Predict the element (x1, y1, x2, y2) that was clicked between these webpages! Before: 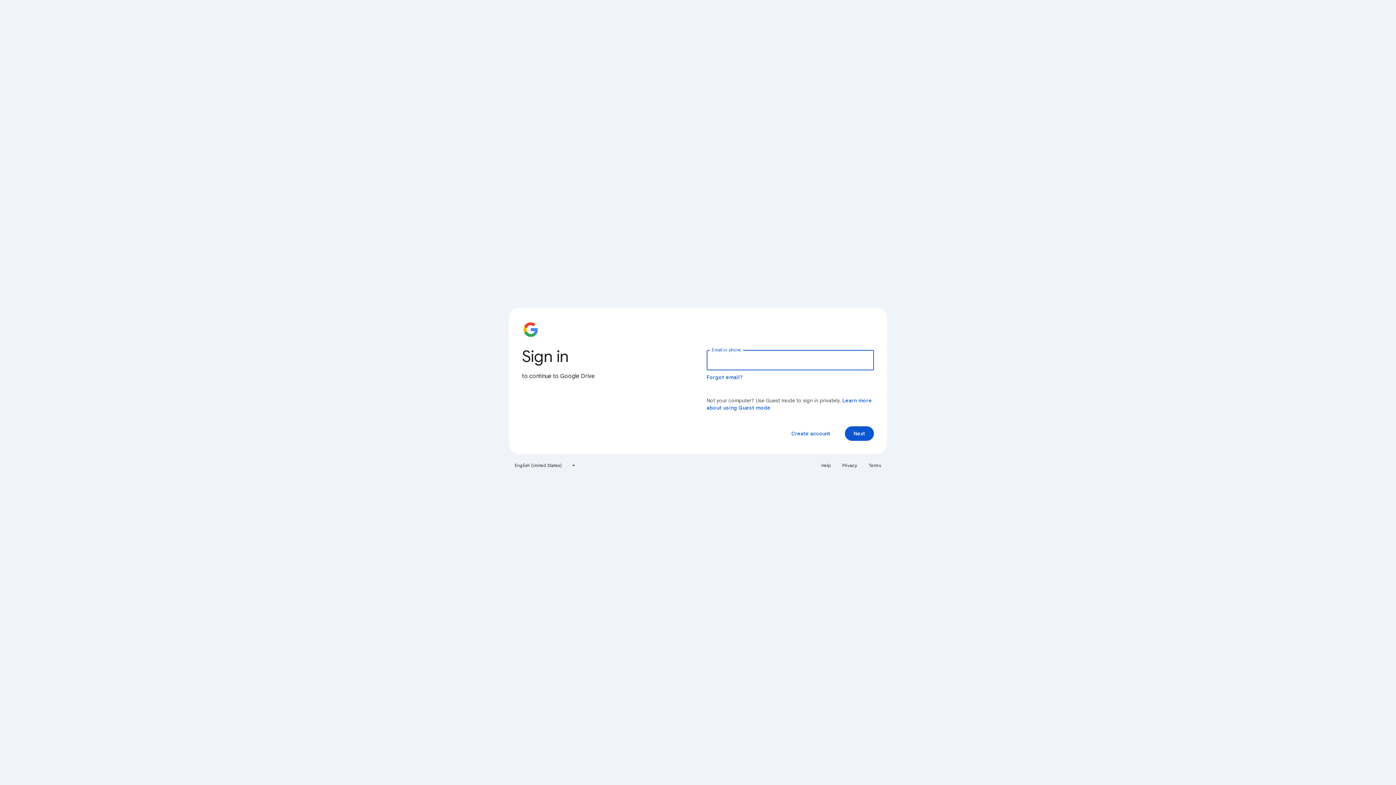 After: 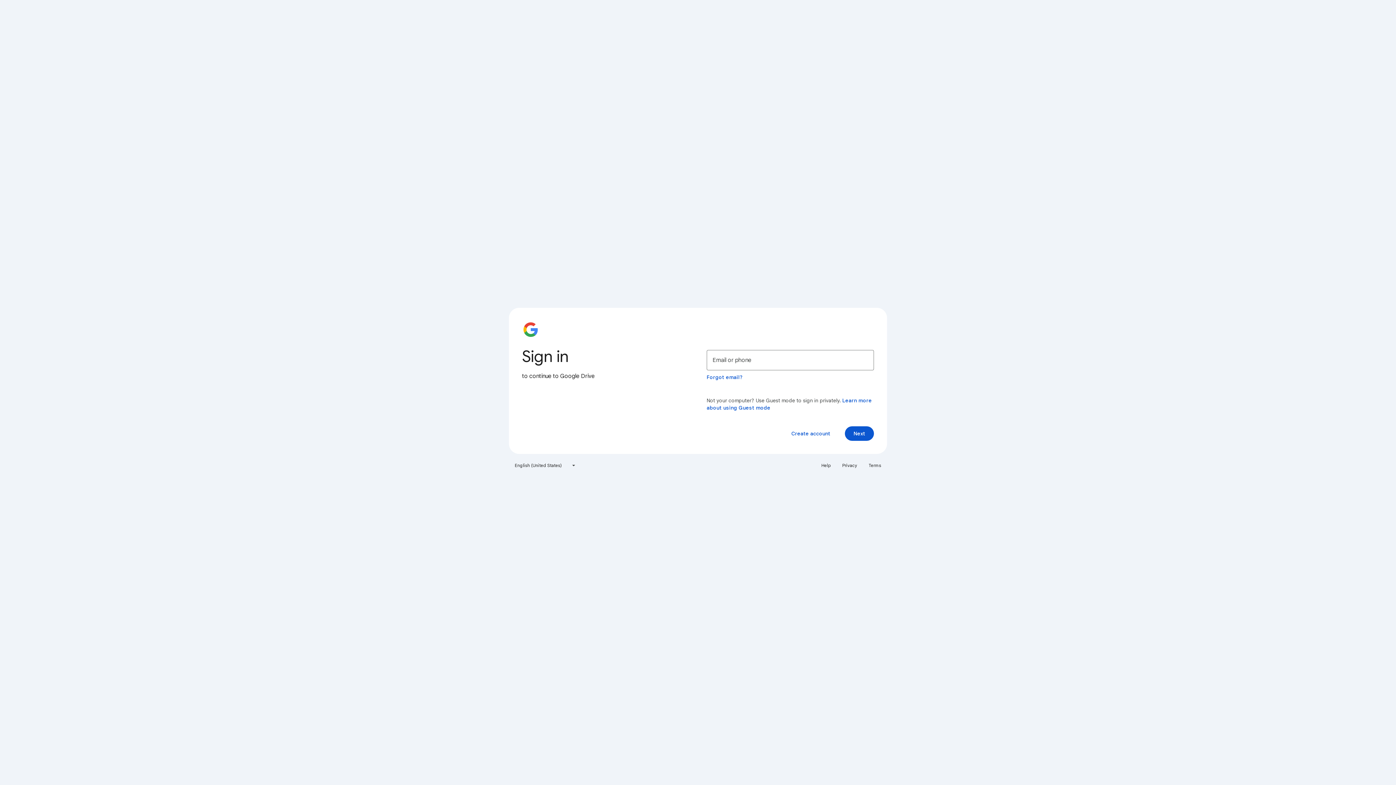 Action: label: Terms bbox: (864, 460, 885, 471)